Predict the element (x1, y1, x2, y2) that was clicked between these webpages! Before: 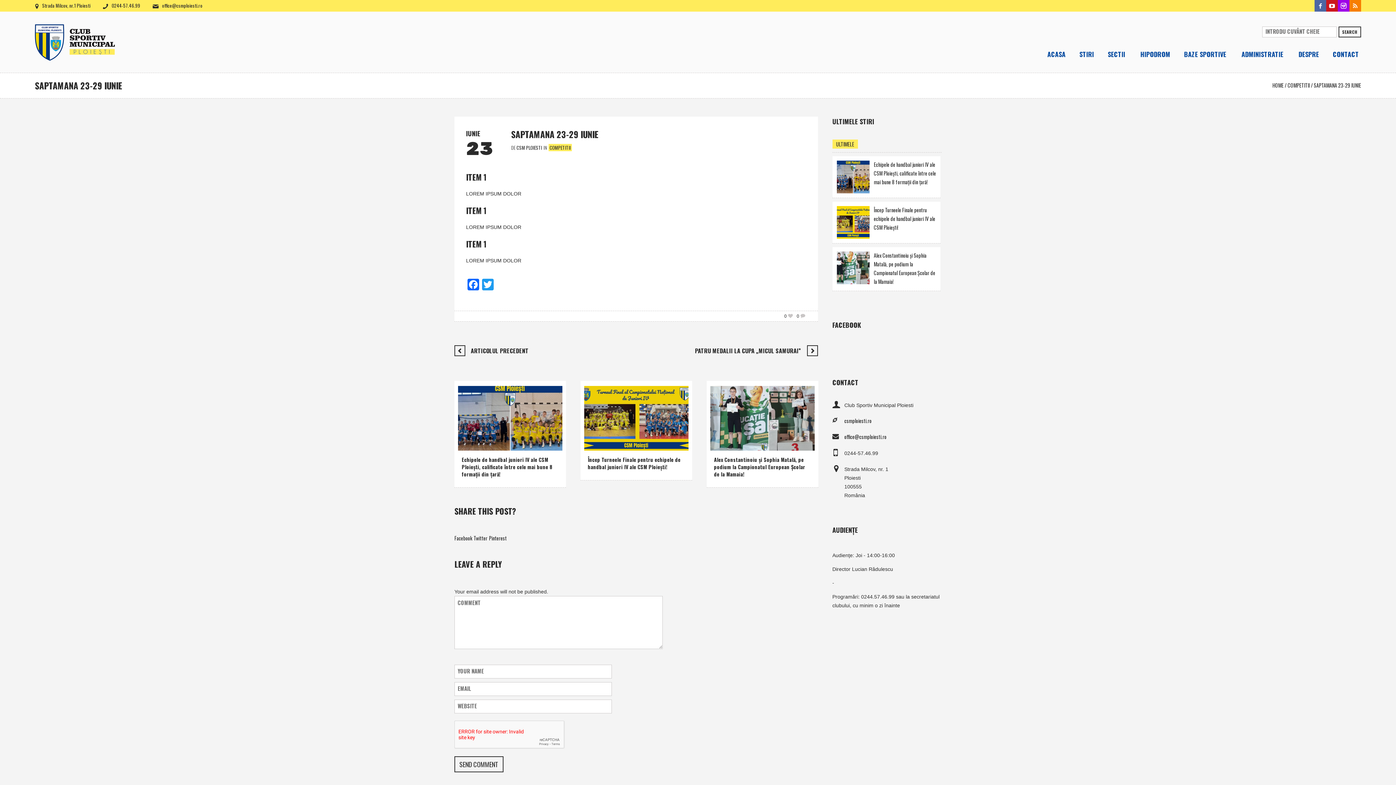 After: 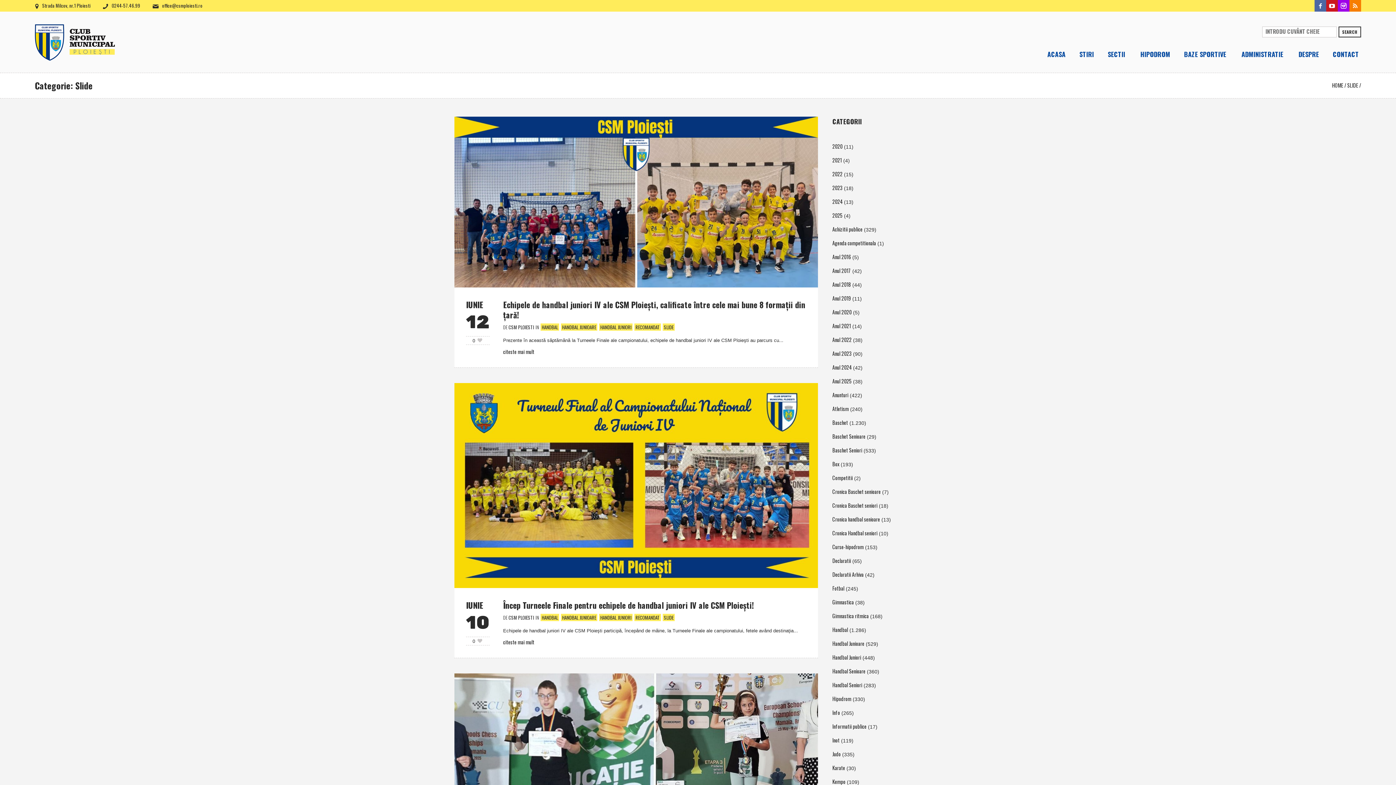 Action: bbox: (757, 439, 771, 447) label: Slide